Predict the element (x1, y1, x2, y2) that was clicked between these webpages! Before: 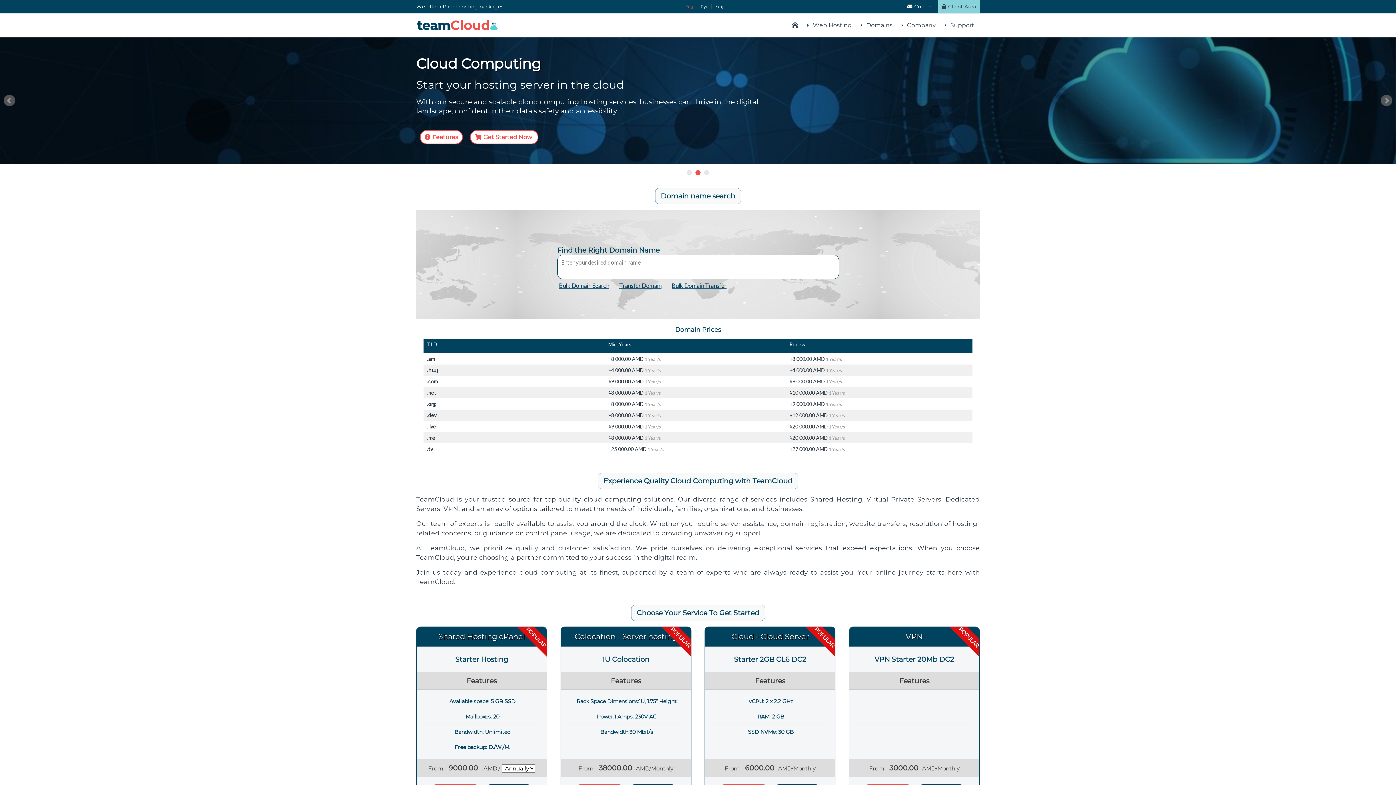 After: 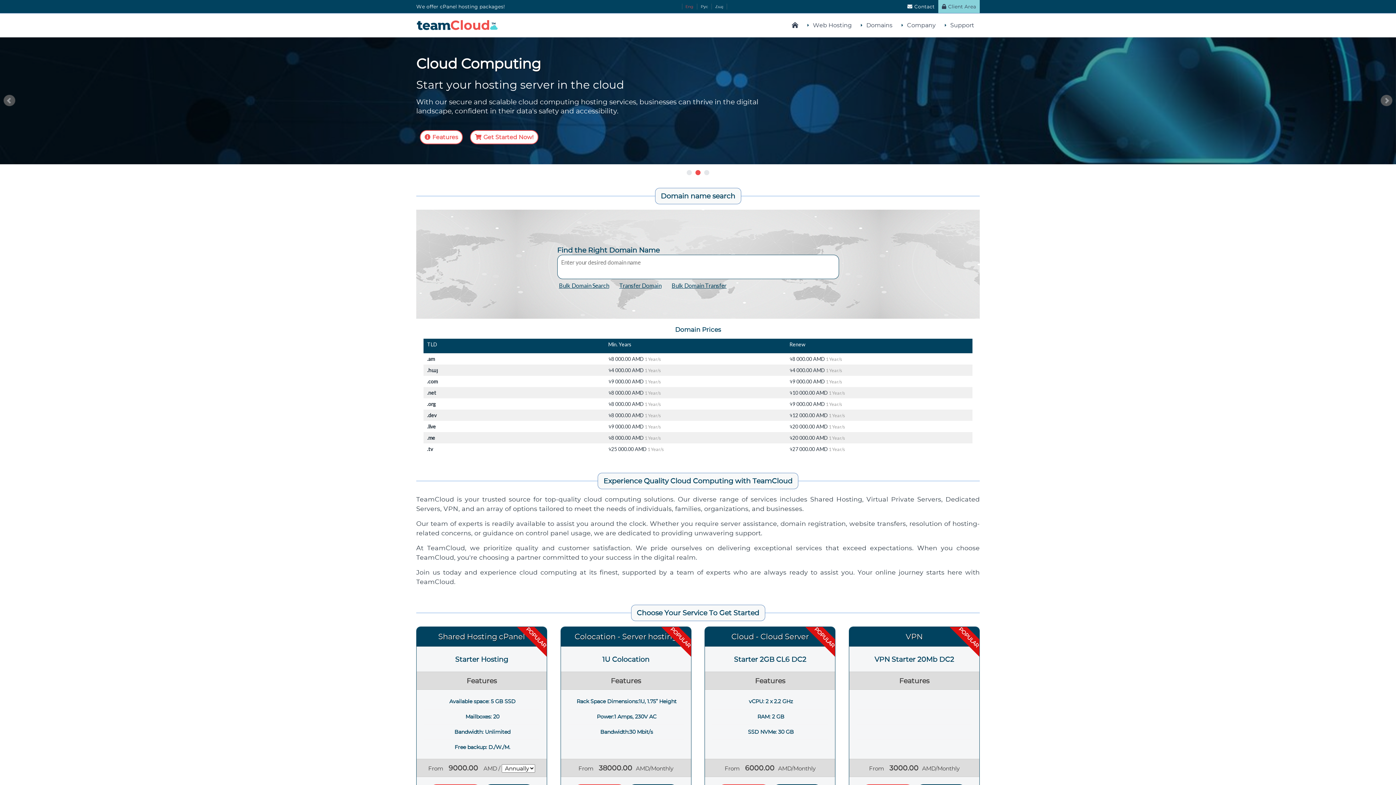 Action: label: Web Hosting bbox: (804, 13, 857, 37)